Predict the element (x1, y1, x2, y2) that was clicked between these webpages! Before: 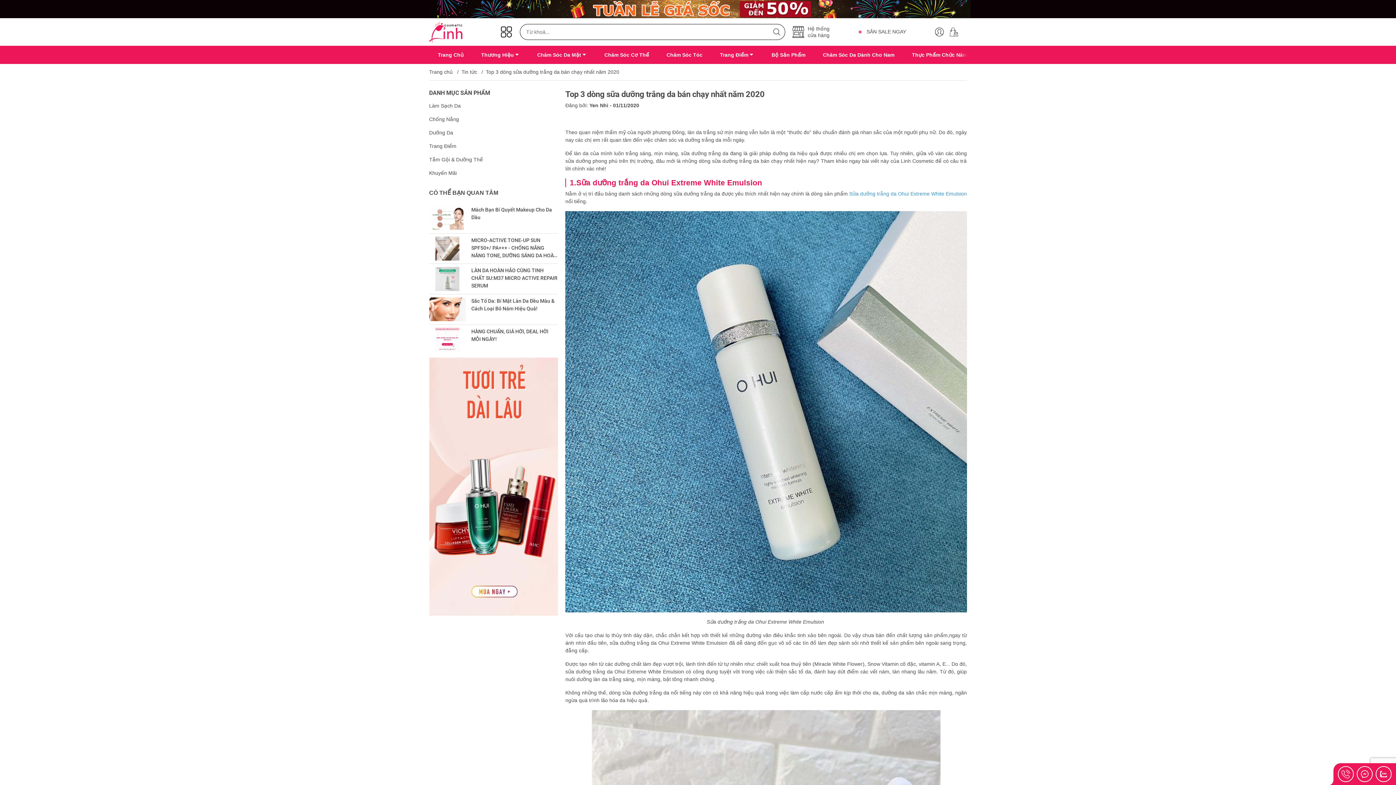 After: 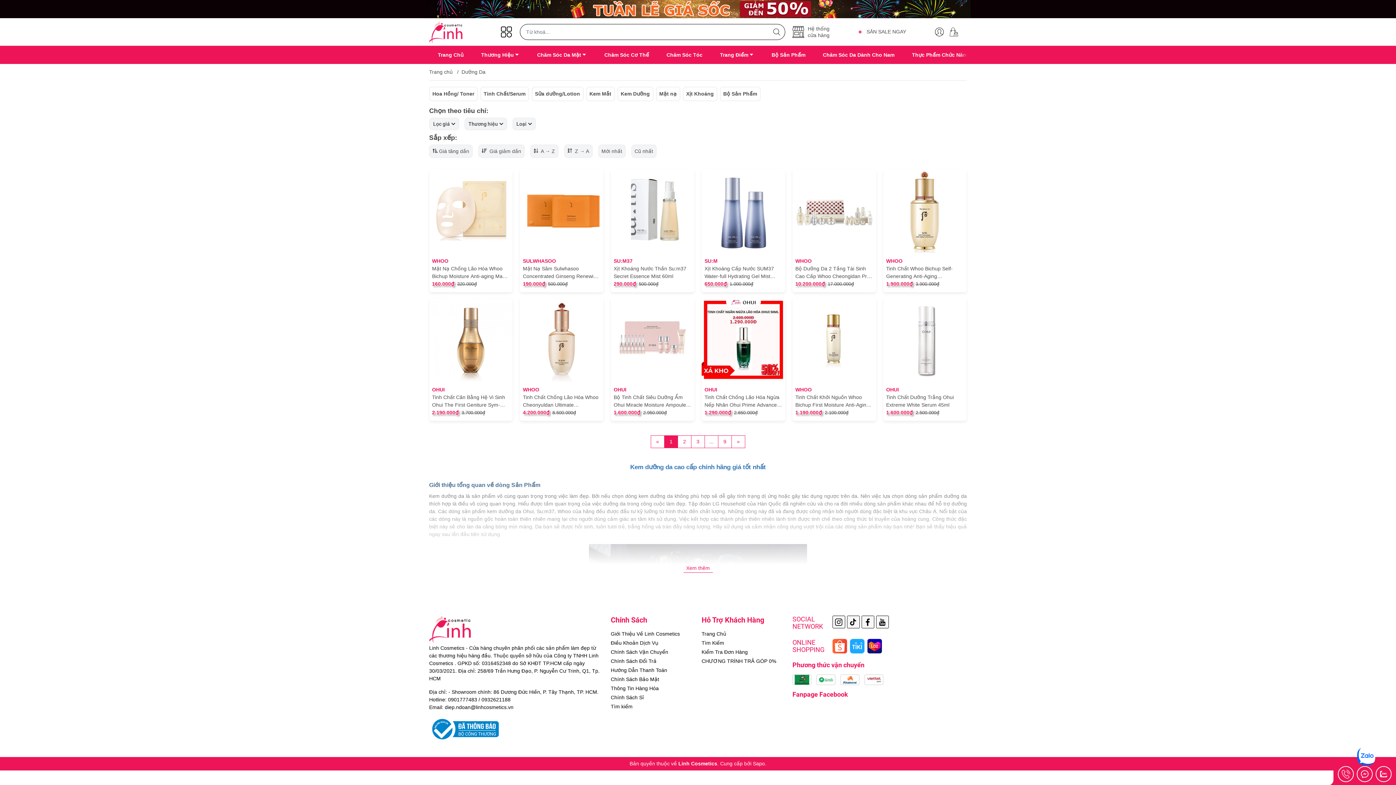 Action: label: Dưỡng Da bbox: (429, 126, 558, 139)